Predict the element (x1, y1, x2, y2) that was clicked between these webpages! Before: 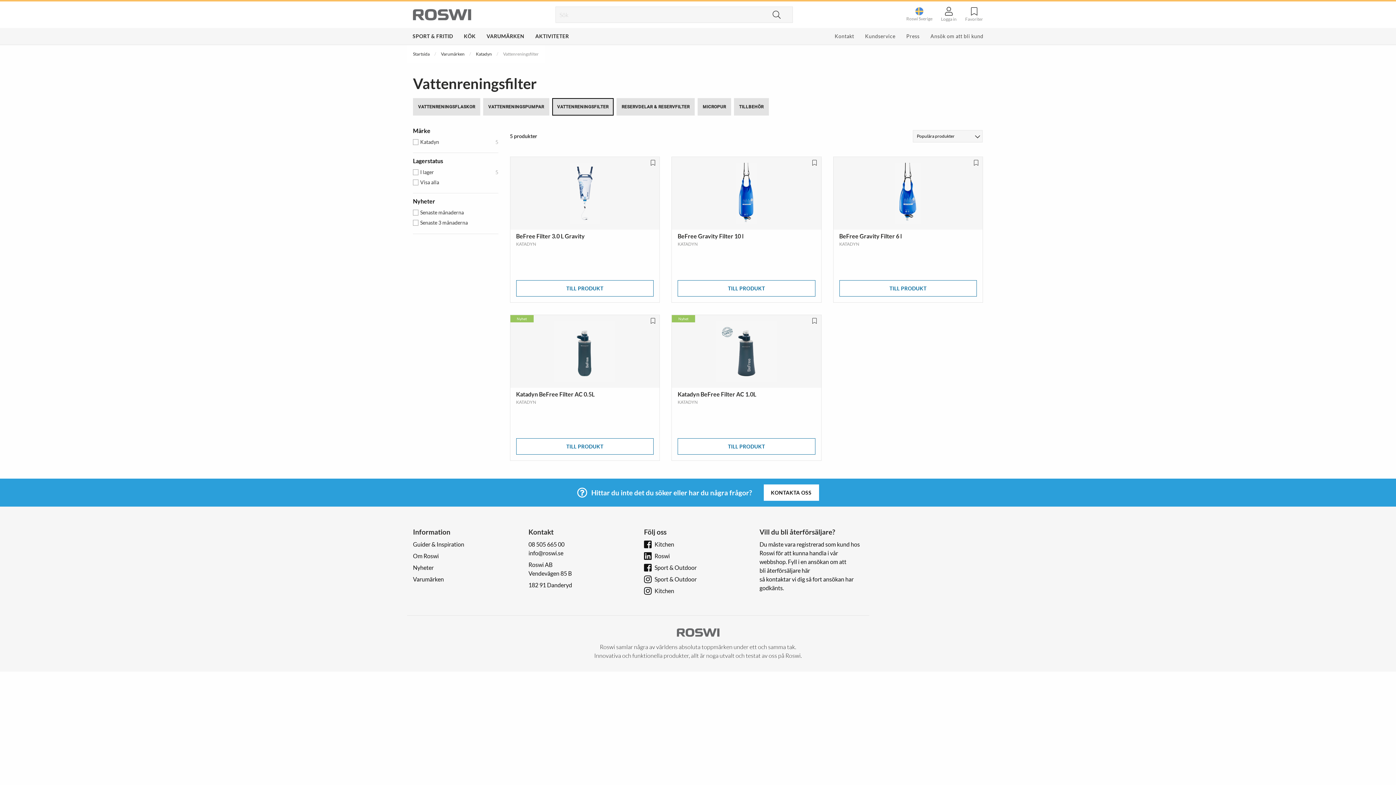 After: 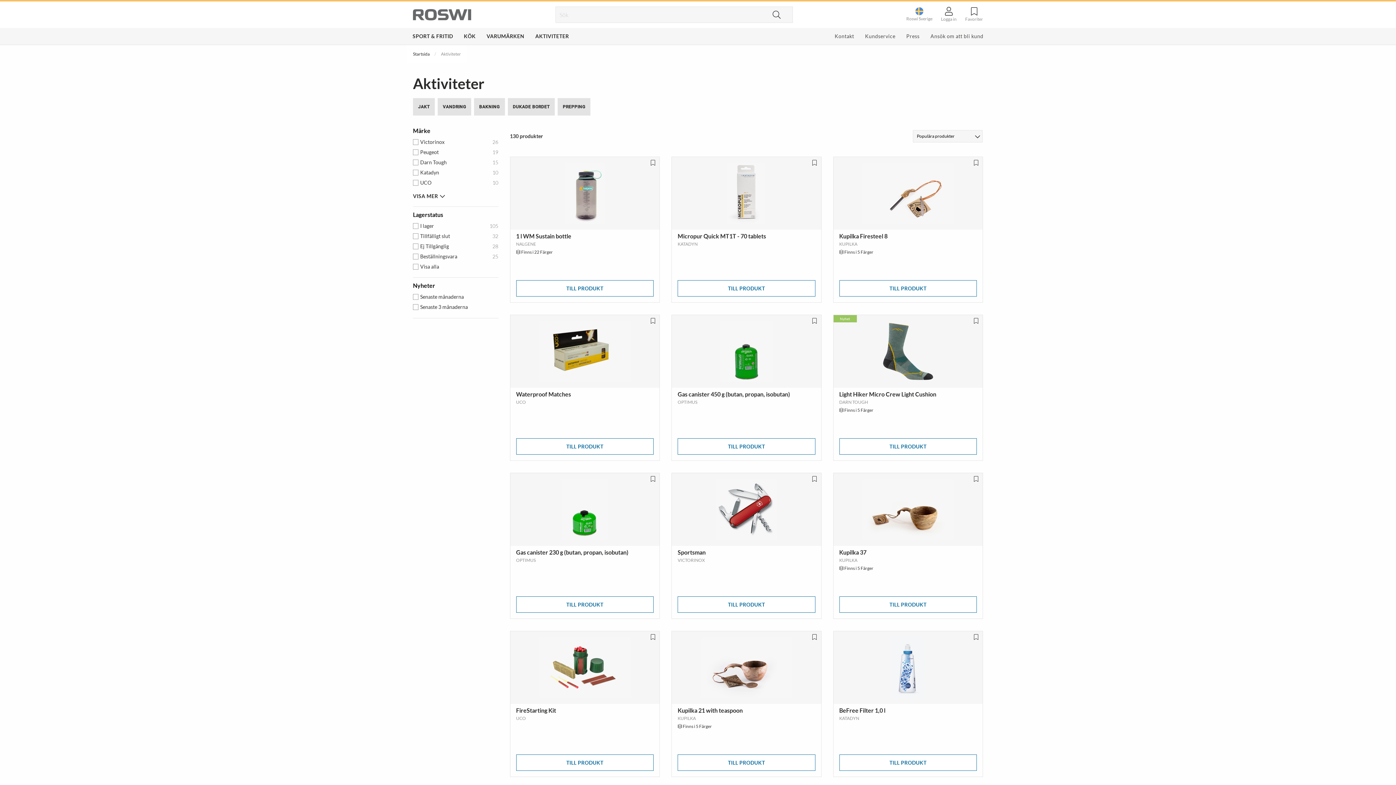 Action: label: AKTIVITETER bbox: (535, 33, 569, 39)